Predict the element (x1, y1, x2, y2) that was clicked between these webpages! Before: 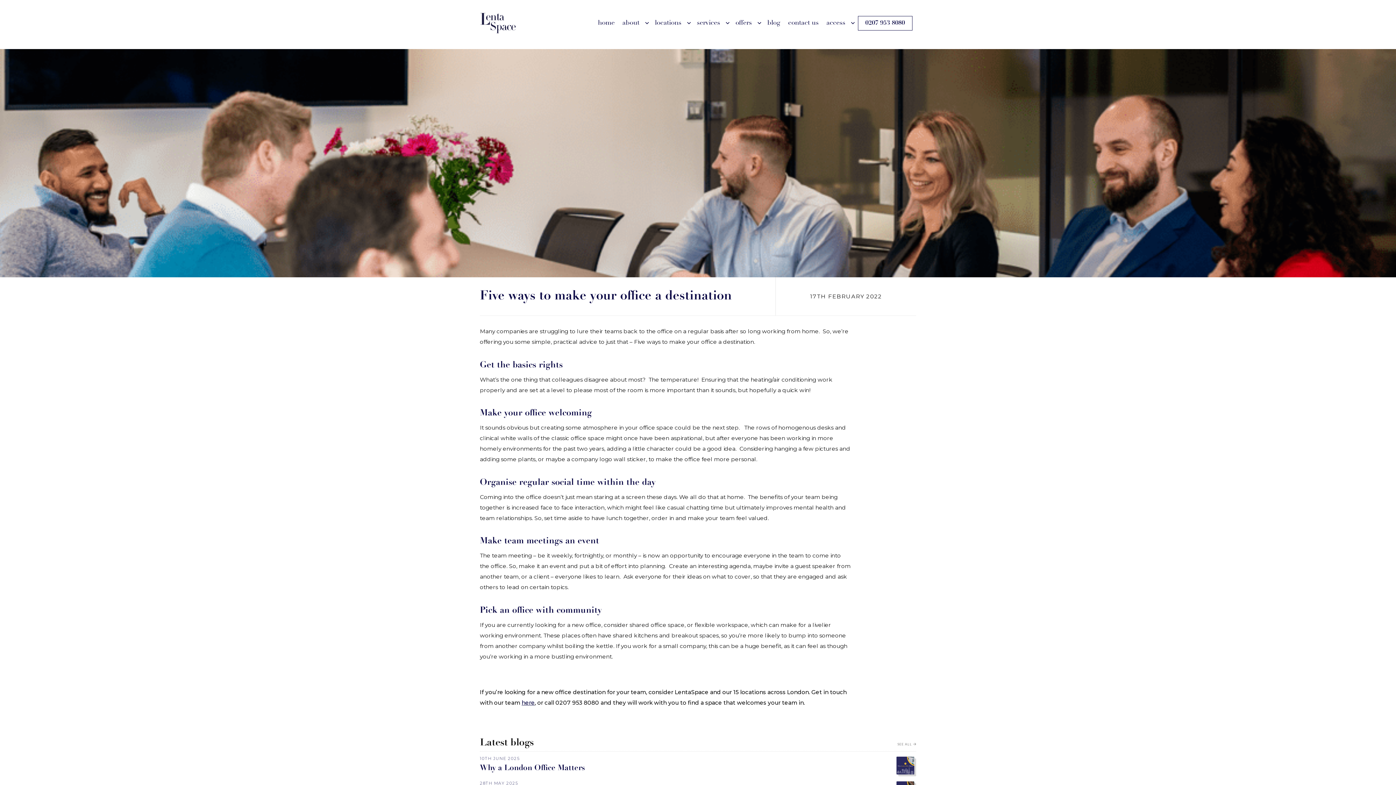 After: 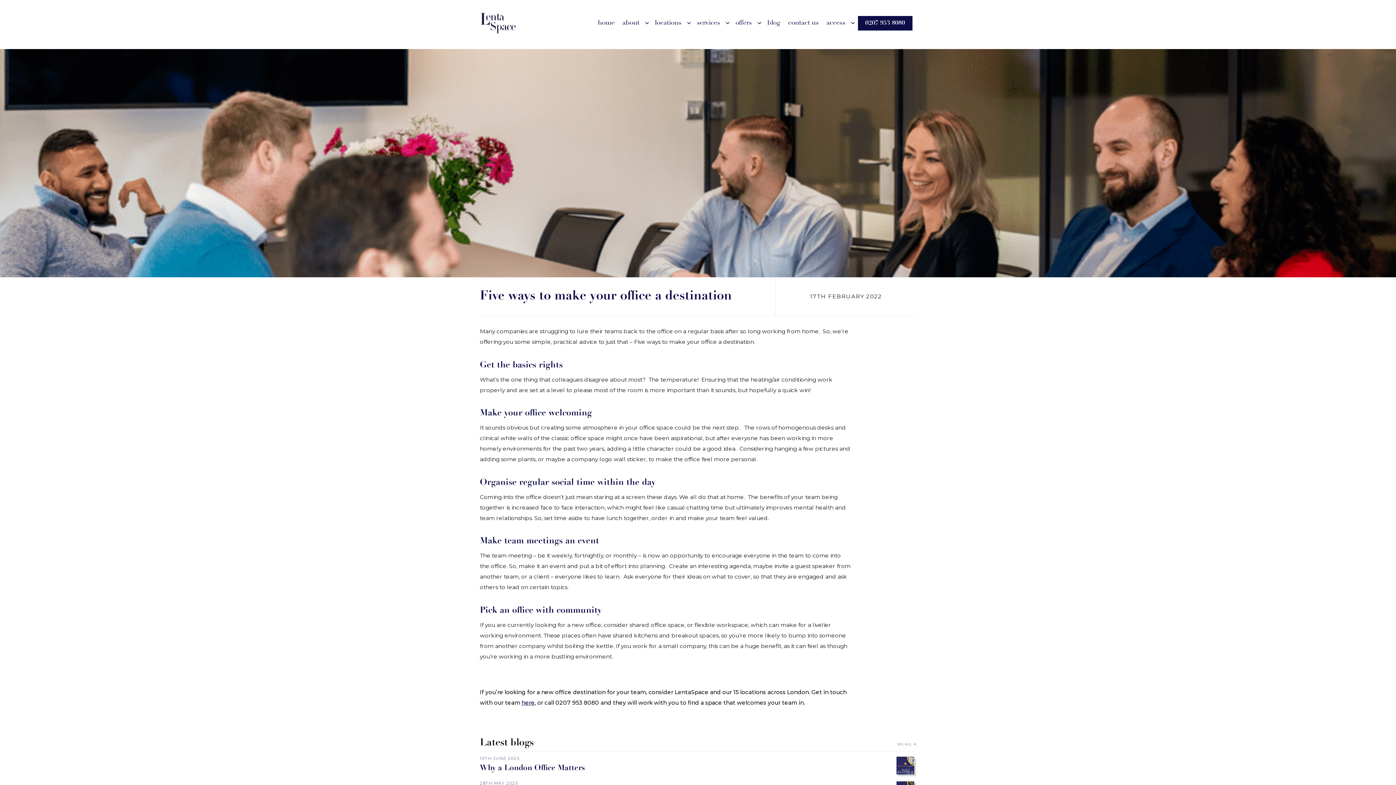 Action: label: 0207 953 8080 bbox: (858, 16, 912, 30)